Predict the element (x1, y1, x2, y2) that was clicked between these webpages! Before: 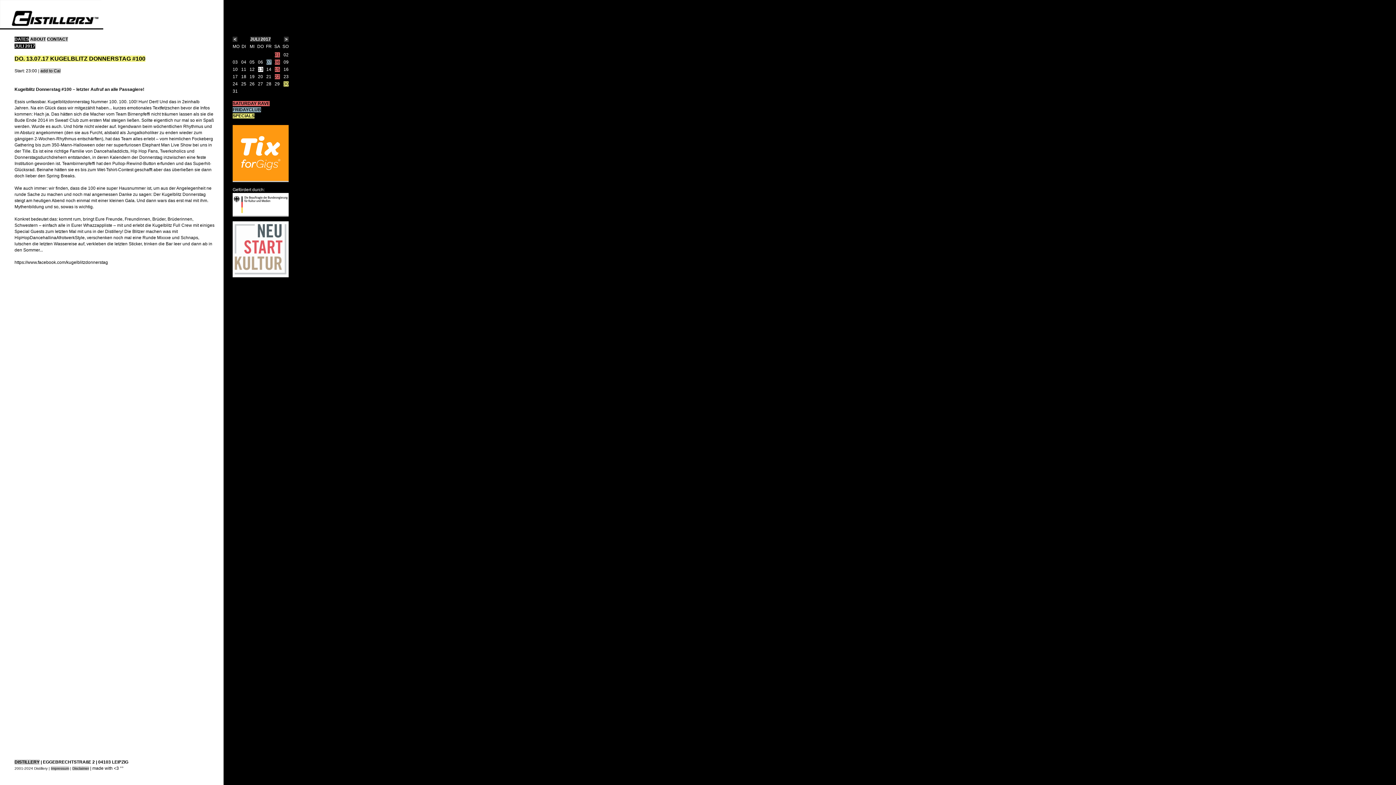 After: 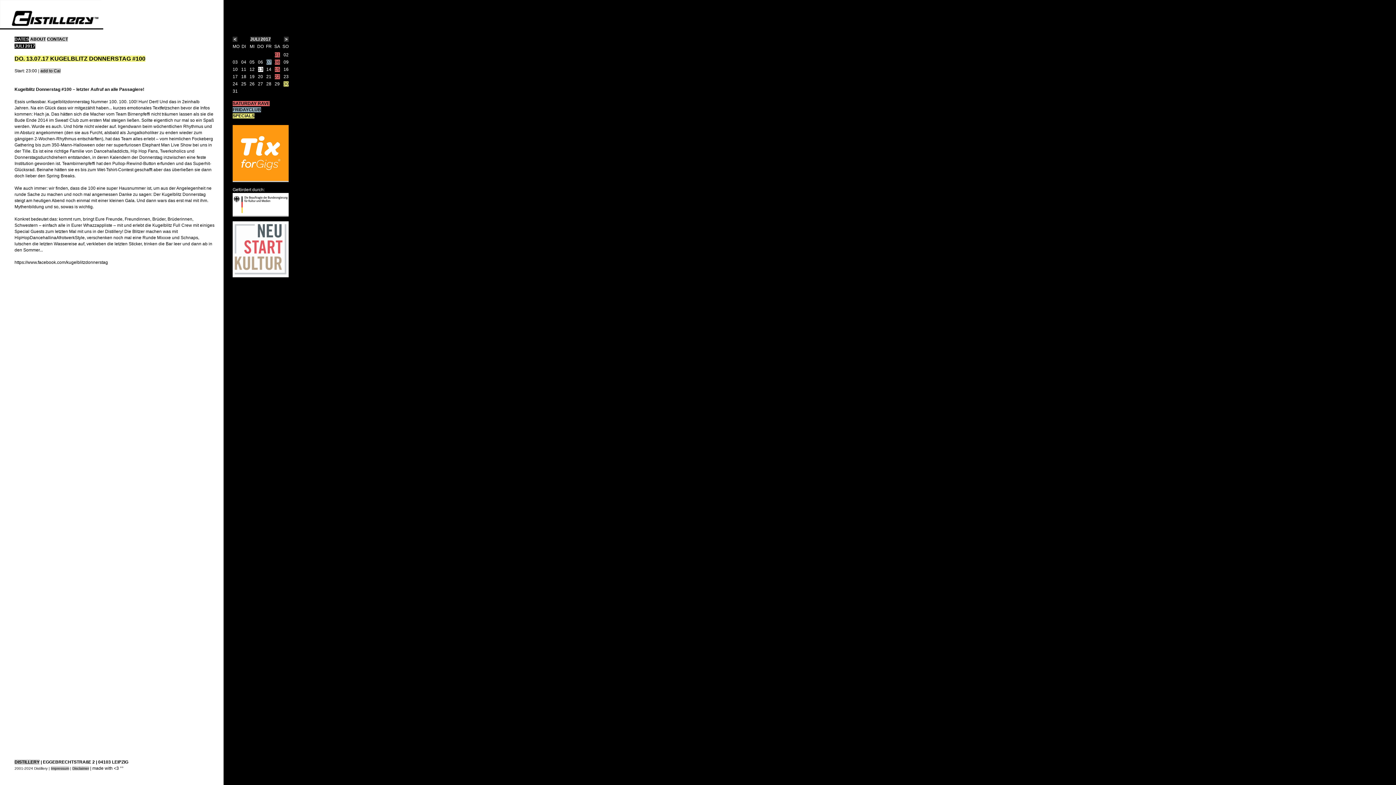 Action: label: 13 bbox: (258, 66, 263, 72)